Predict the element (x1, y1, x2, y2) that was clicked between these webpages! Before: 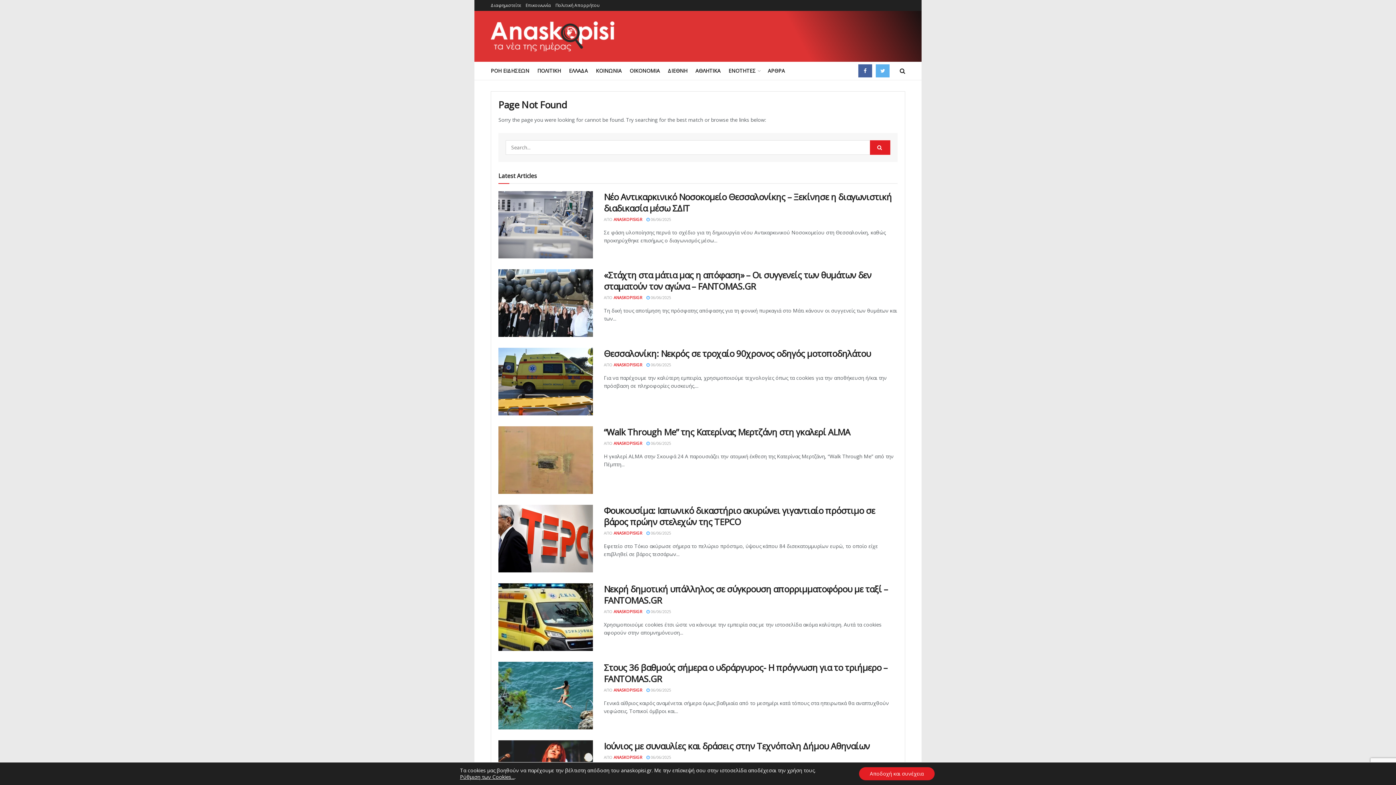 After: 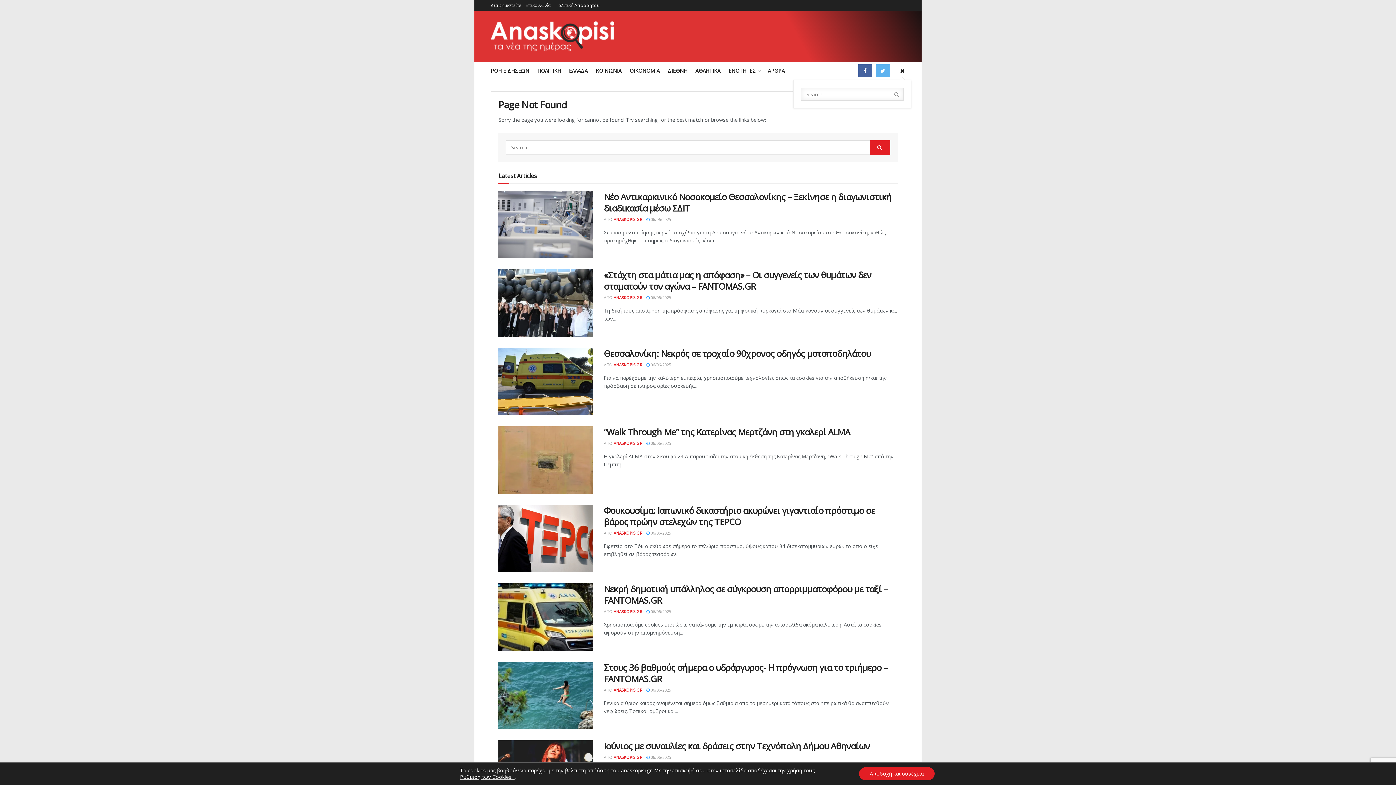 Action: bbox: (900, 61, 905, 80)